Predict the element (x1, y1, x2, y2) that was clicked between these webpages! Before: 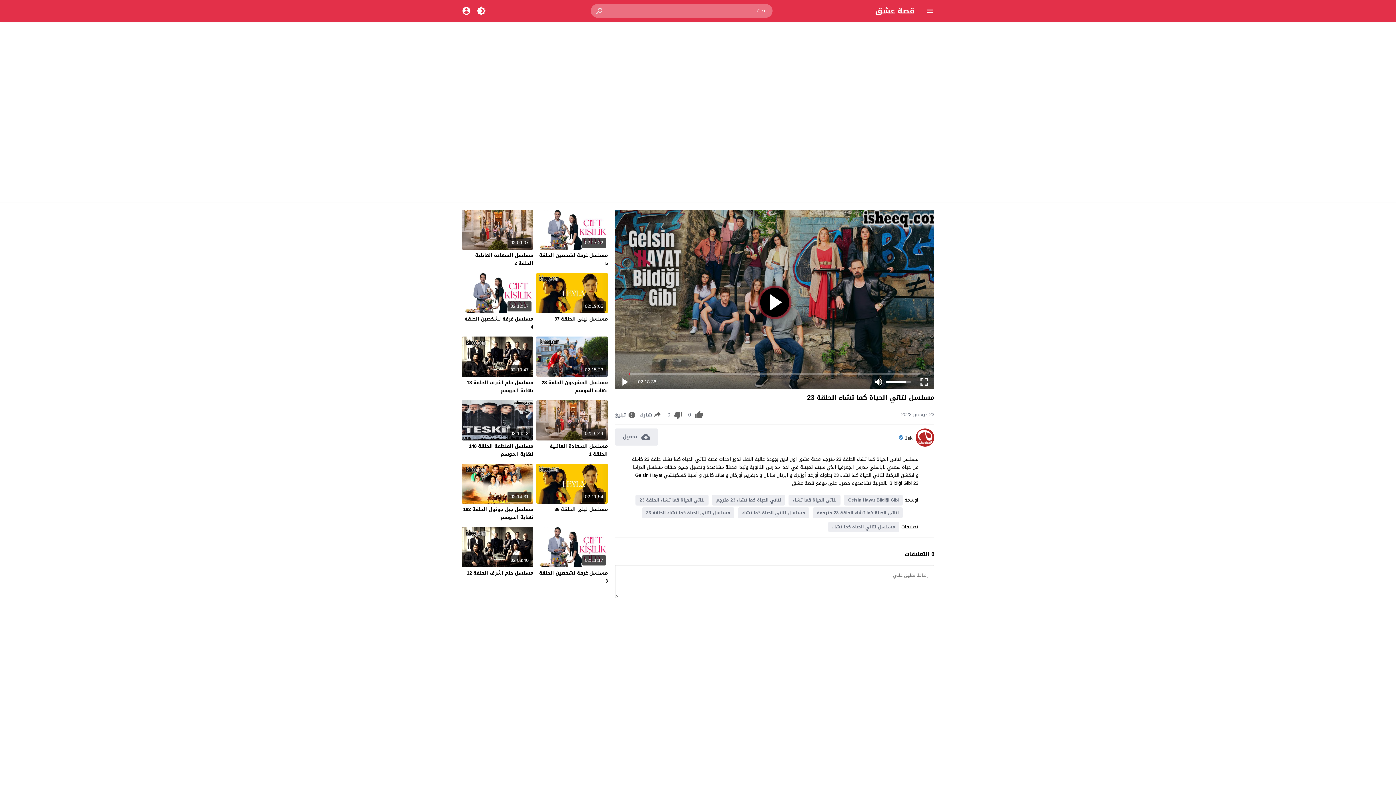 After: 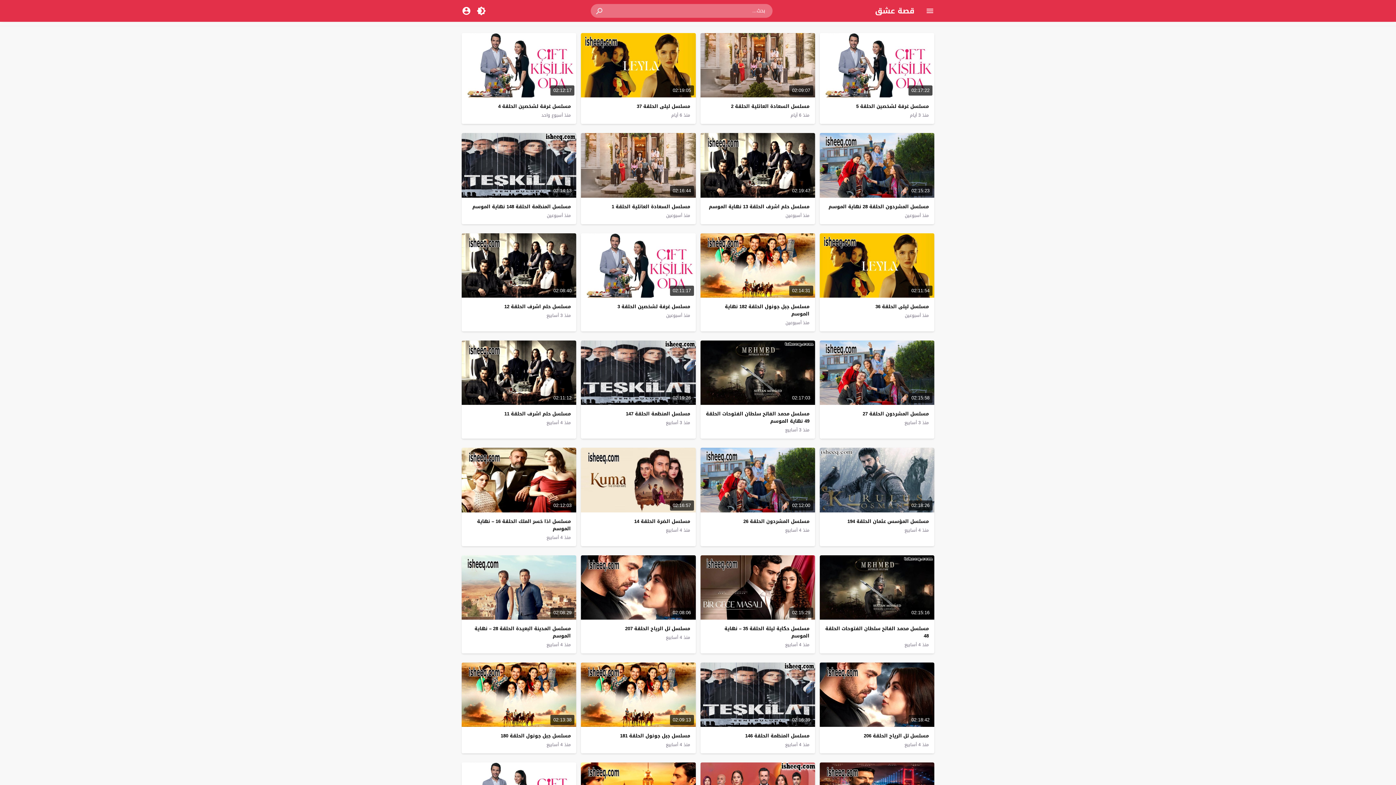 Action: label: قصة عشق bbox: (875, 3, 914, 18)